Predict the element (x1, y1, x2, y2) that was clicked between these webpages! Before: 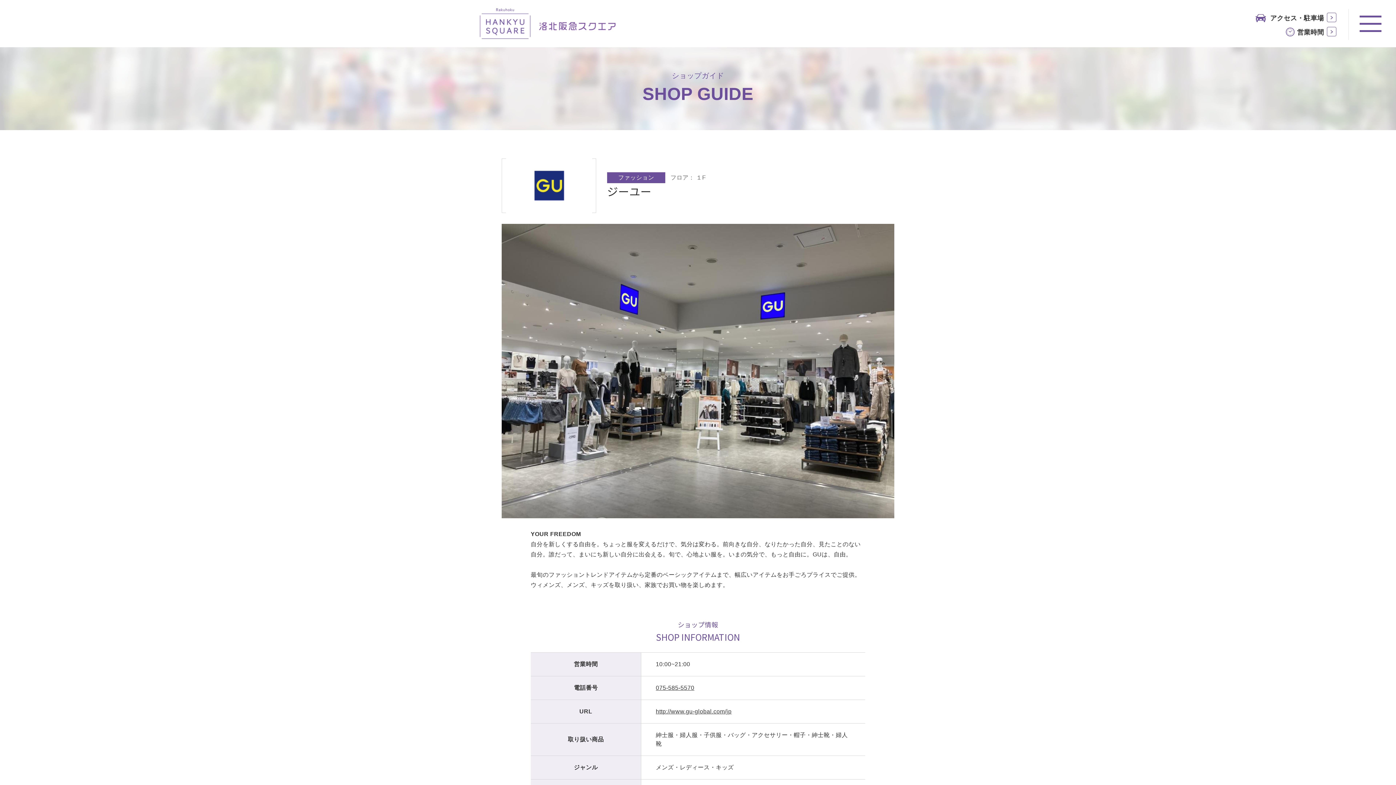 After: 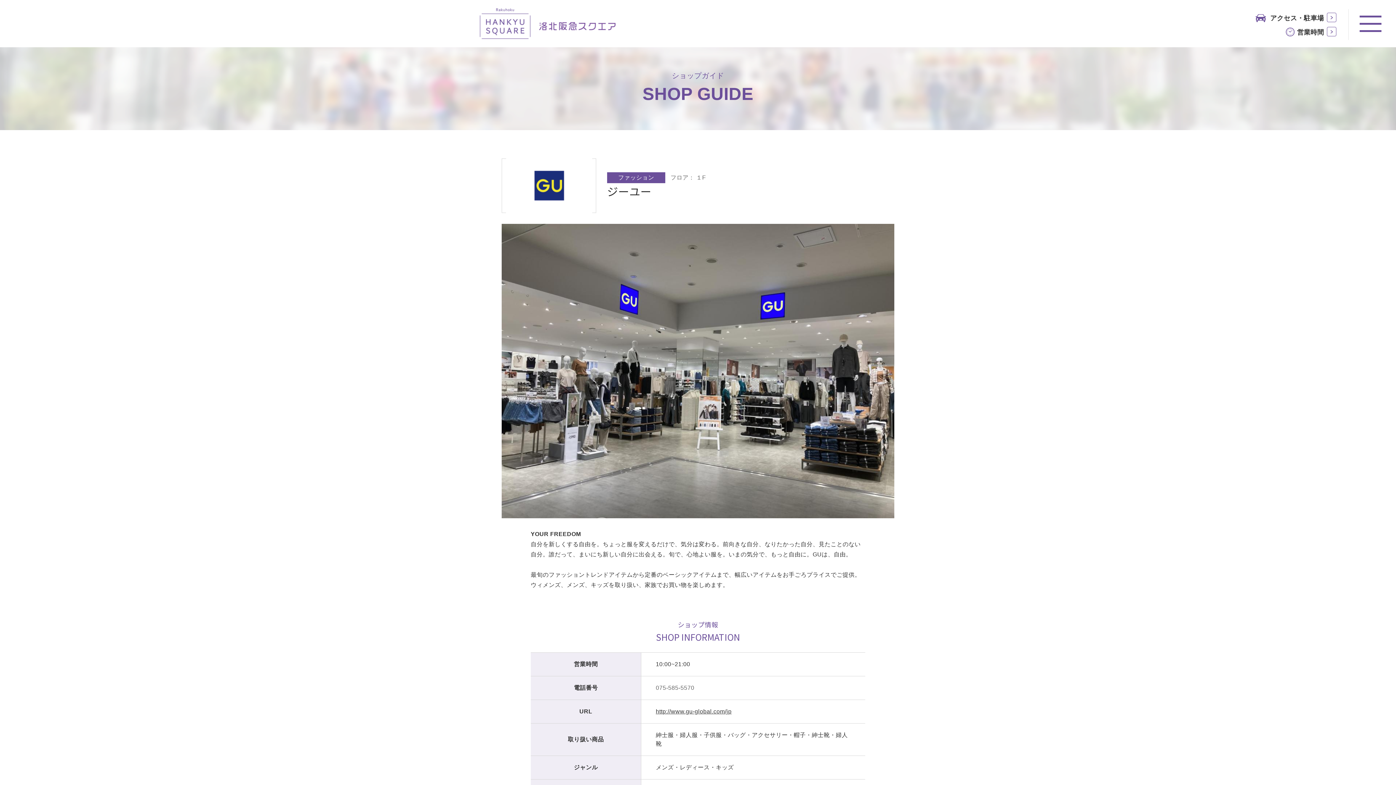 Action: bbox: (656, 685, 694, 691) label: 075-585-5570